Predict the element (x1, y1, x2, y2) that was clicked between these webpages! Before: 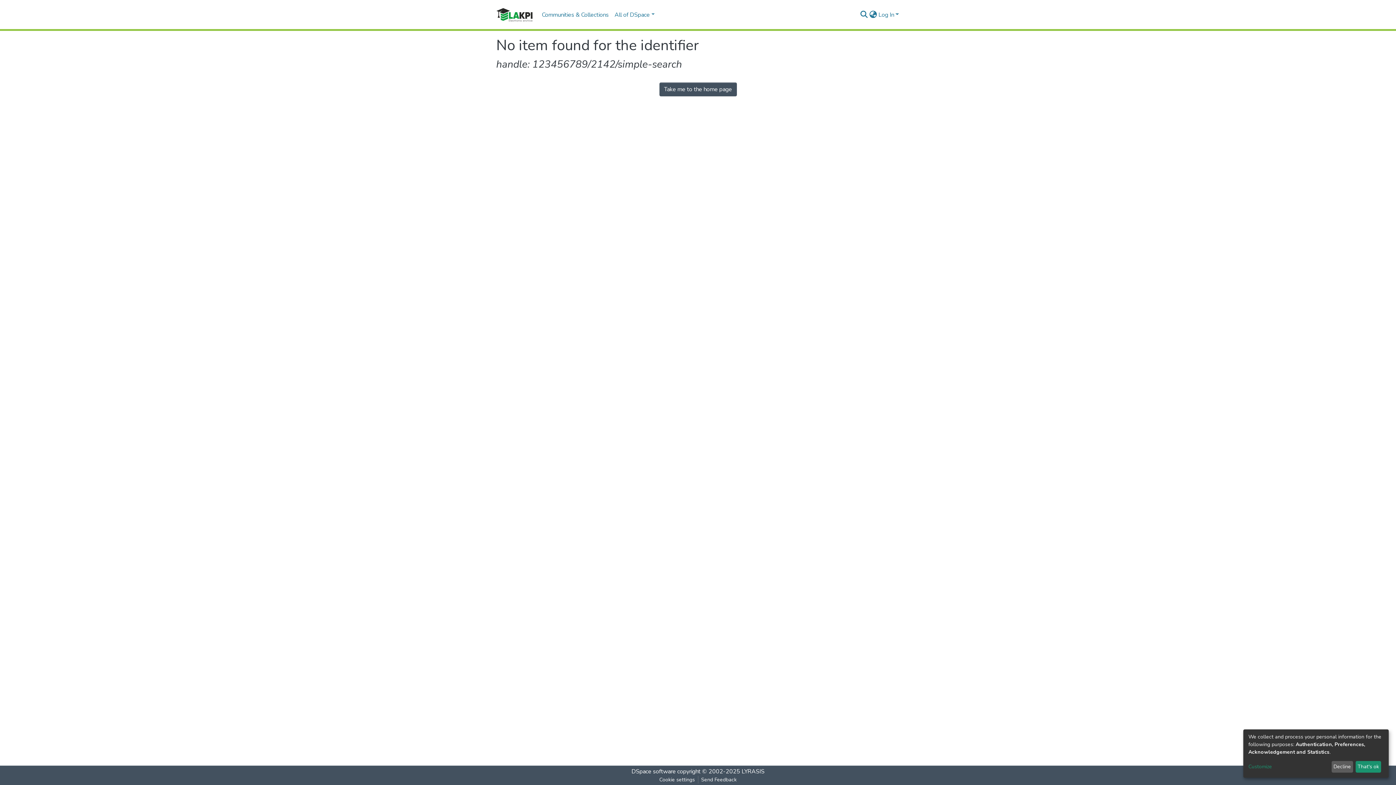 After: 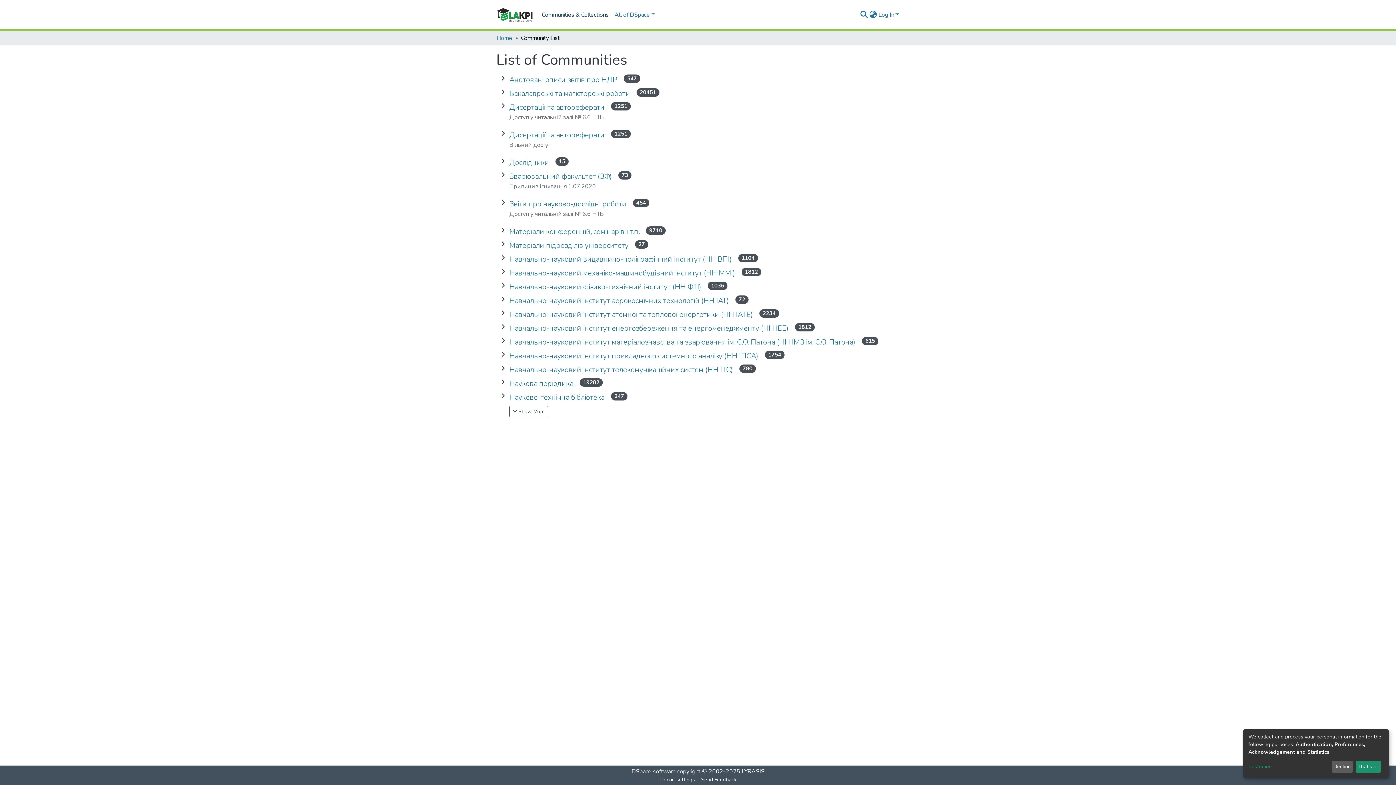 Action: label: Communities & Collections bbox: (539, 7, 611, 22)